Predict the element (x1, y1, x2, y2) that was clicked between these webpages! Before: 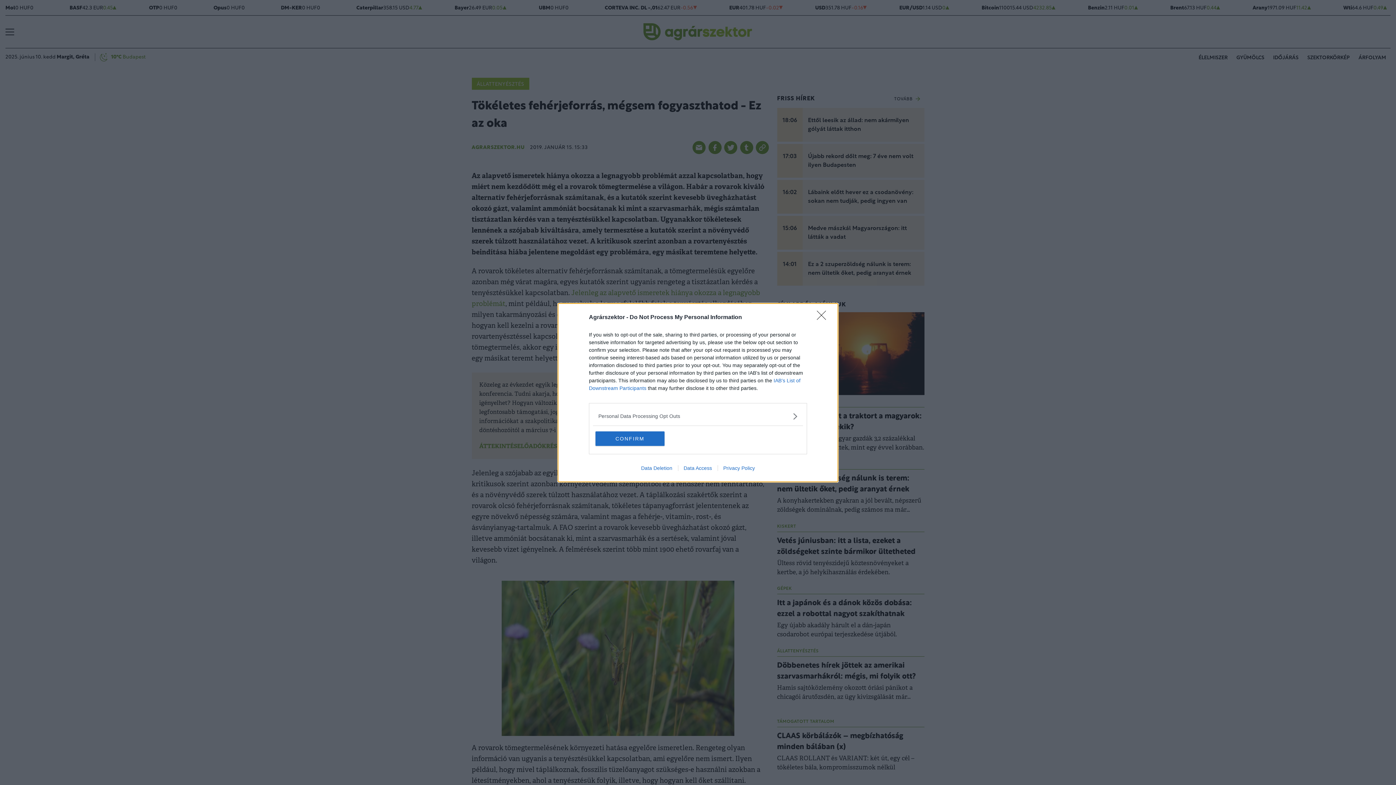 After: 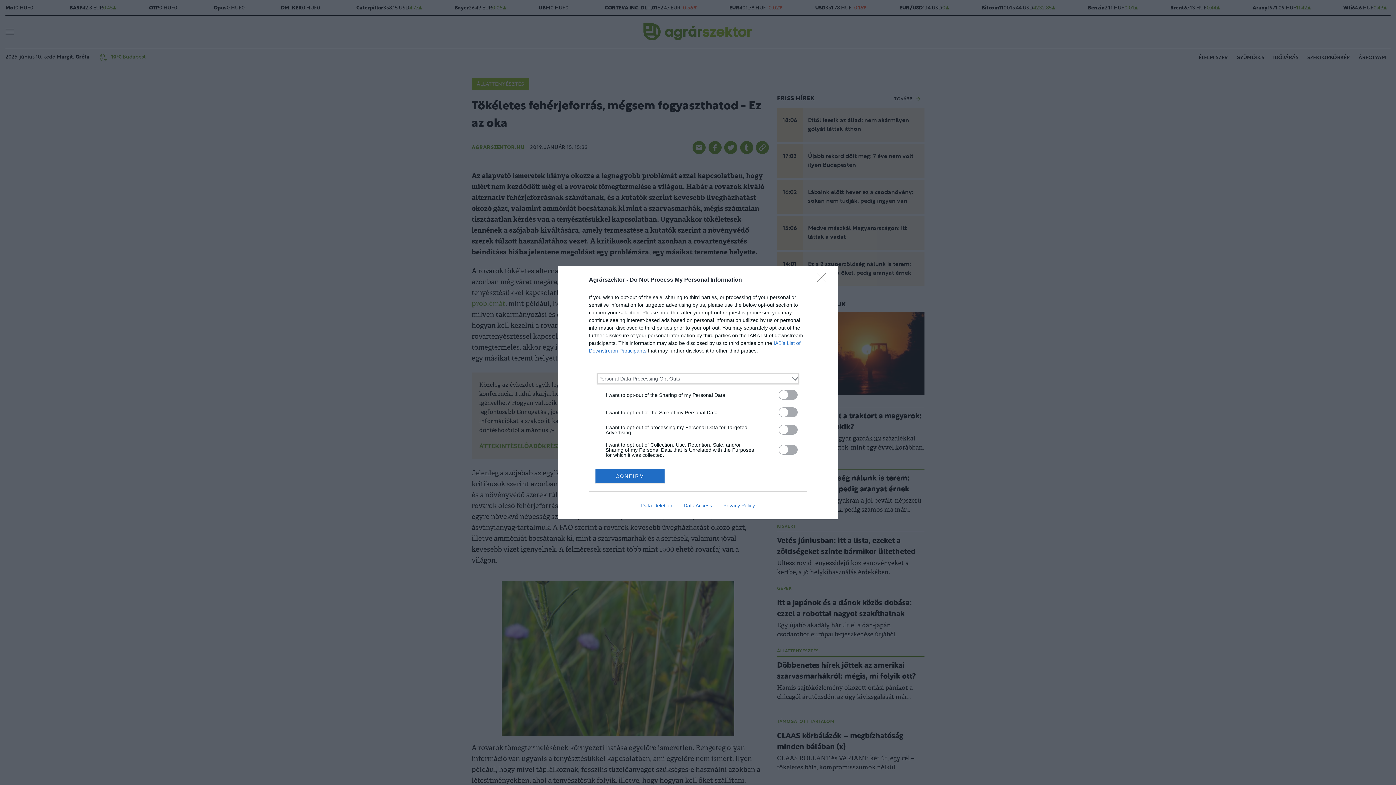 Action: bbox: (598, 412, 797, 420) label: Opt-Outs